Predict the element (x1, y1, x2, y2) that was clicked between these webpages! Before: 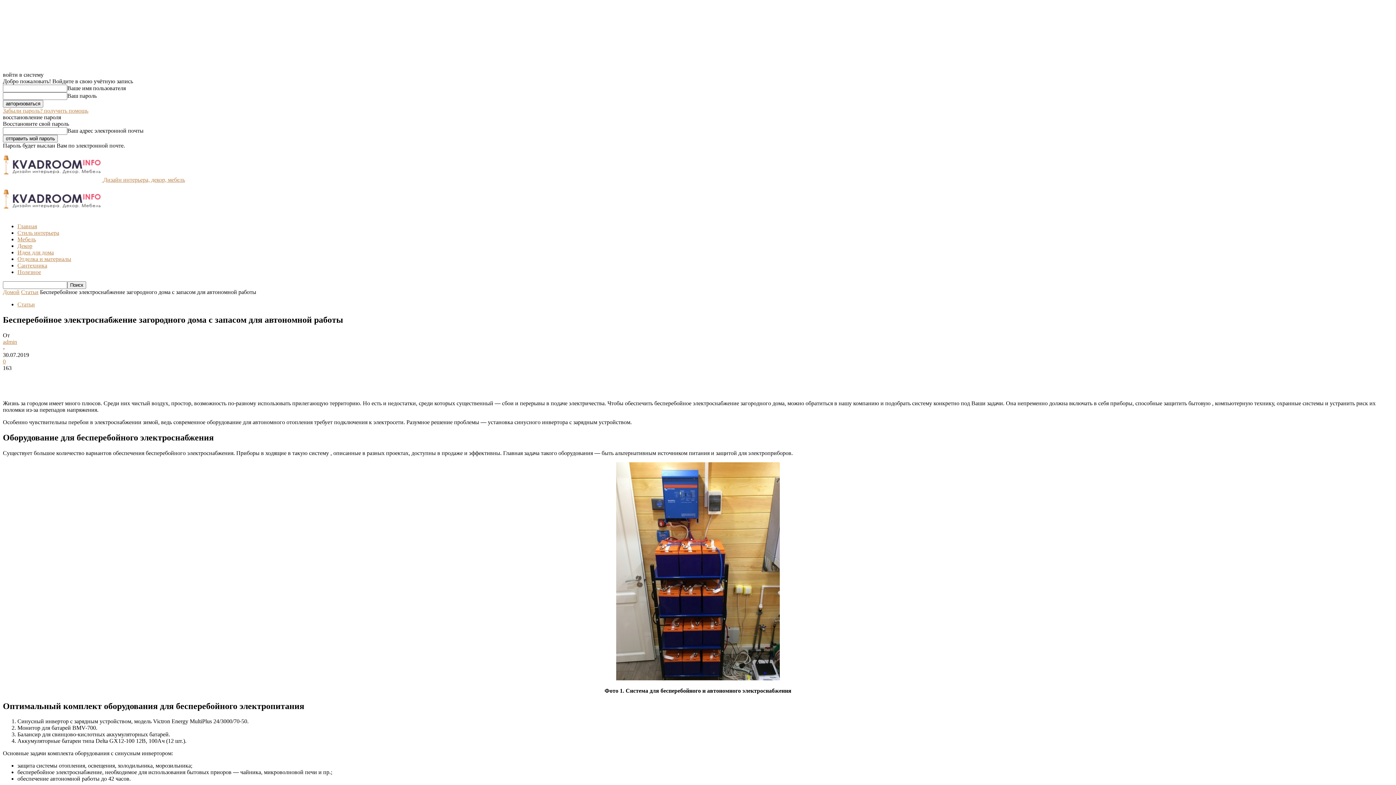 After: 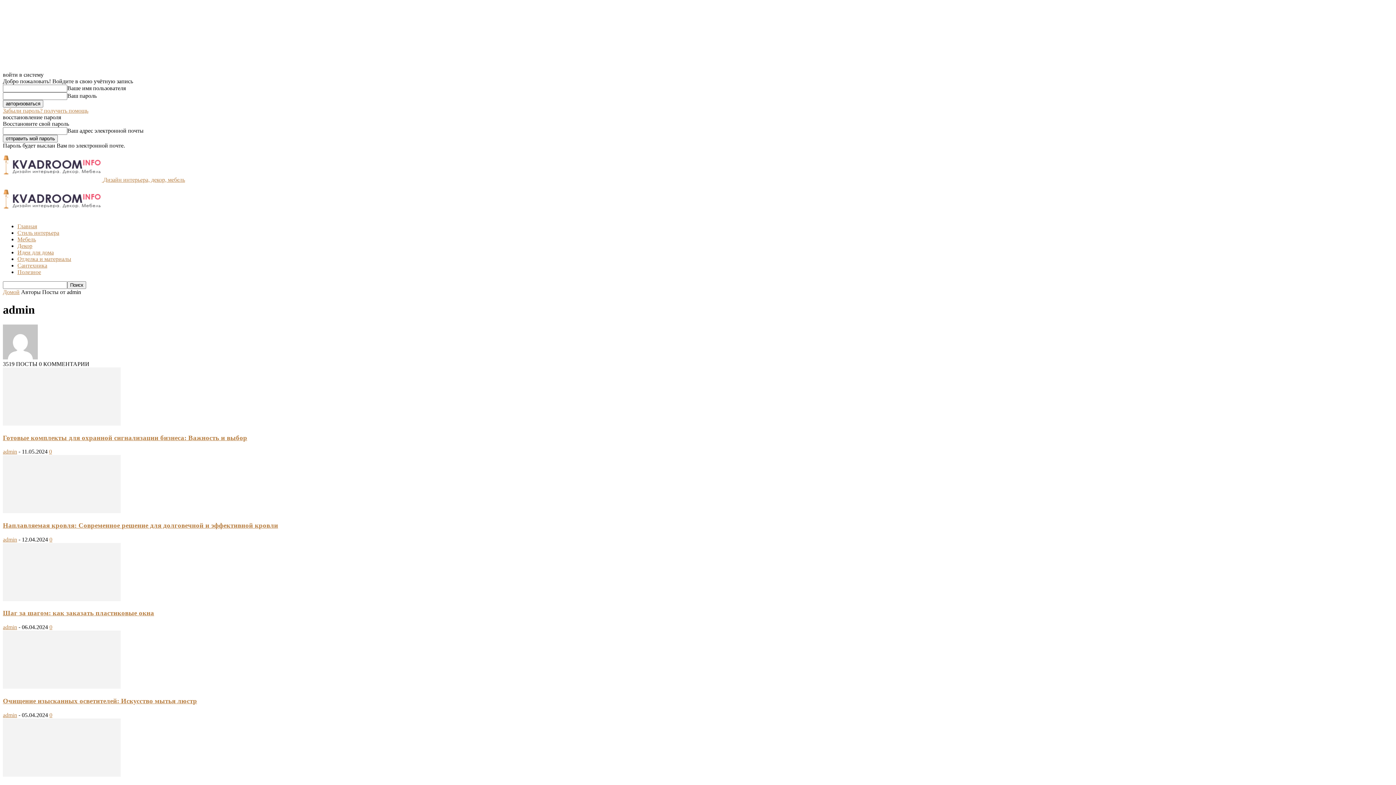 Action: label: admin bbox: (2, 338, 17, 345)